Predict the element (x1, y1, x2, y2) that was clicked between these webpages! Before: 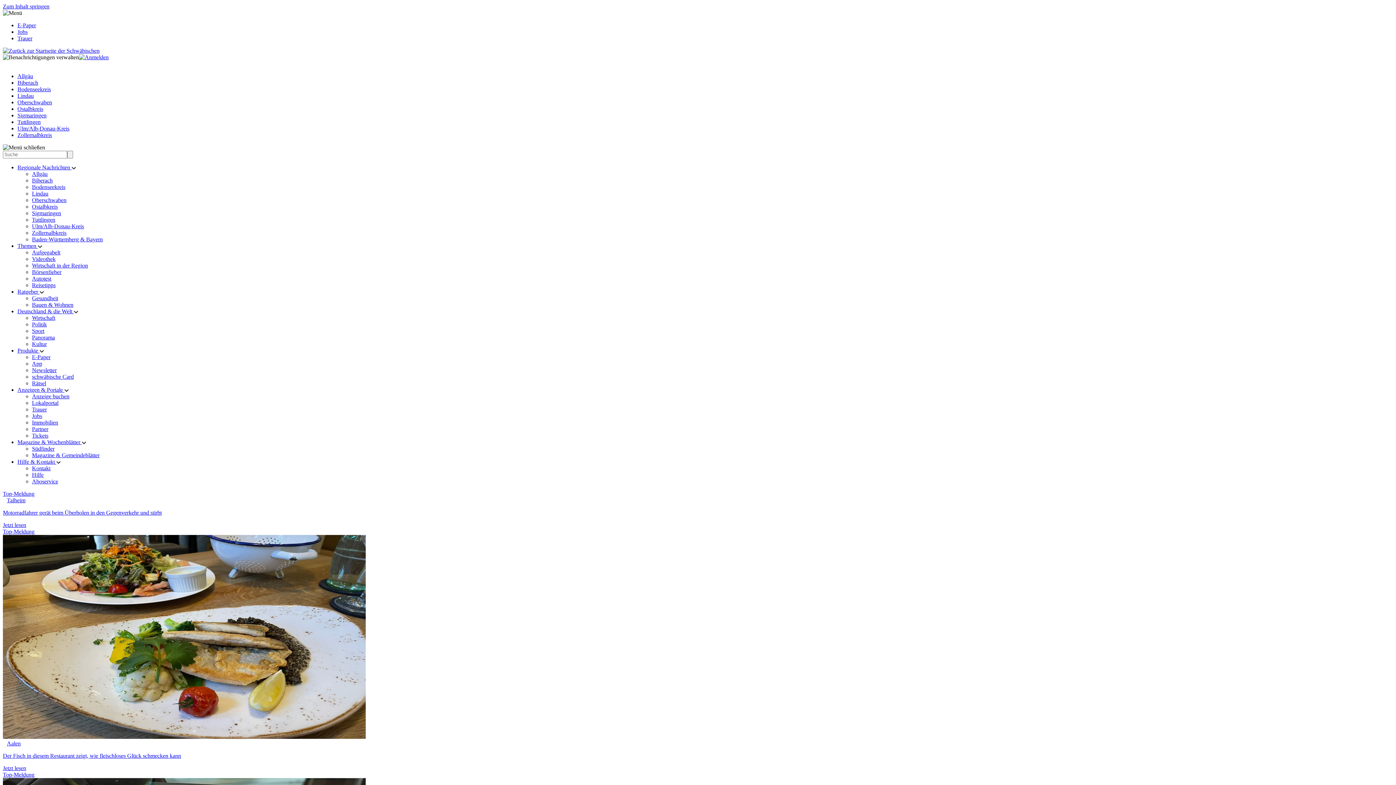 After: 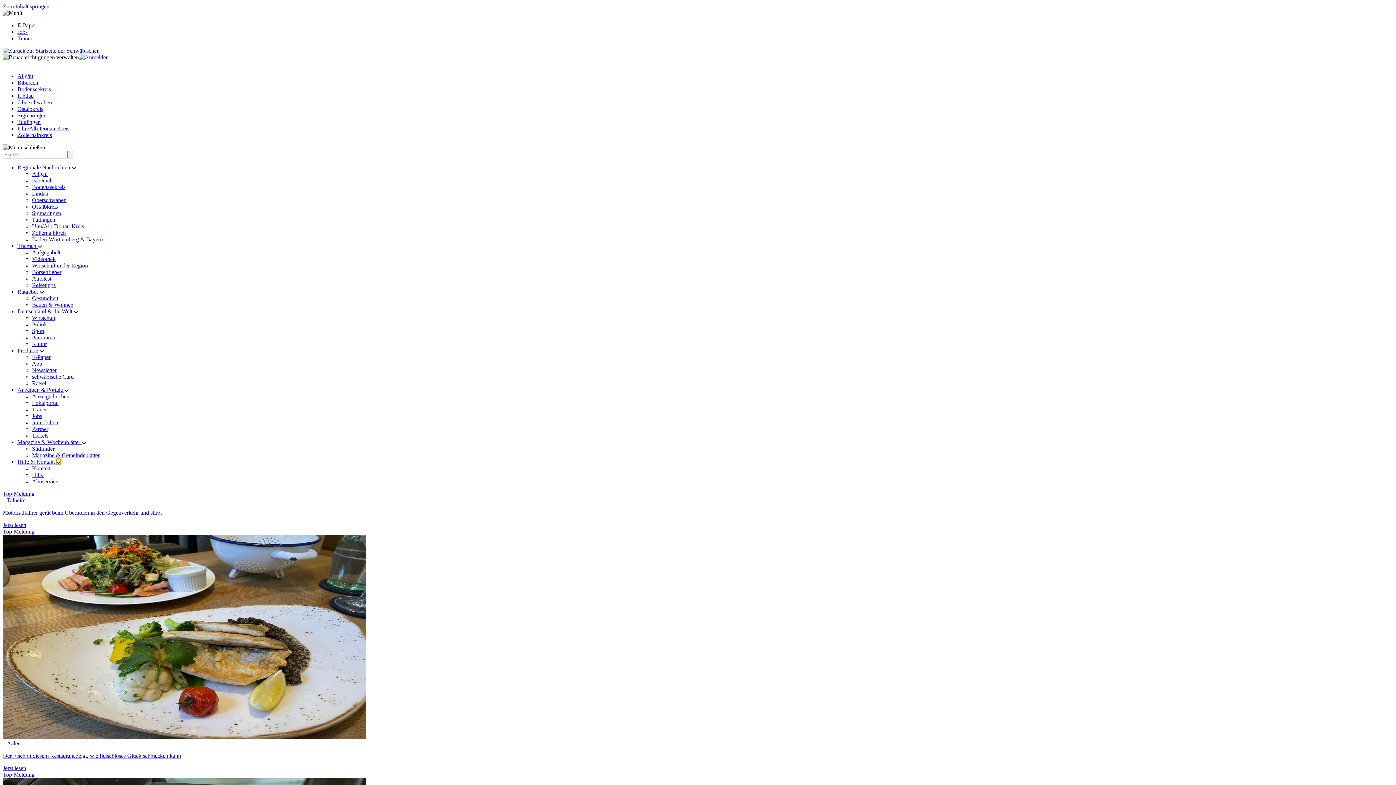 Action: bbox: (56, 458, 60, 465) label: Untermenü öffnen